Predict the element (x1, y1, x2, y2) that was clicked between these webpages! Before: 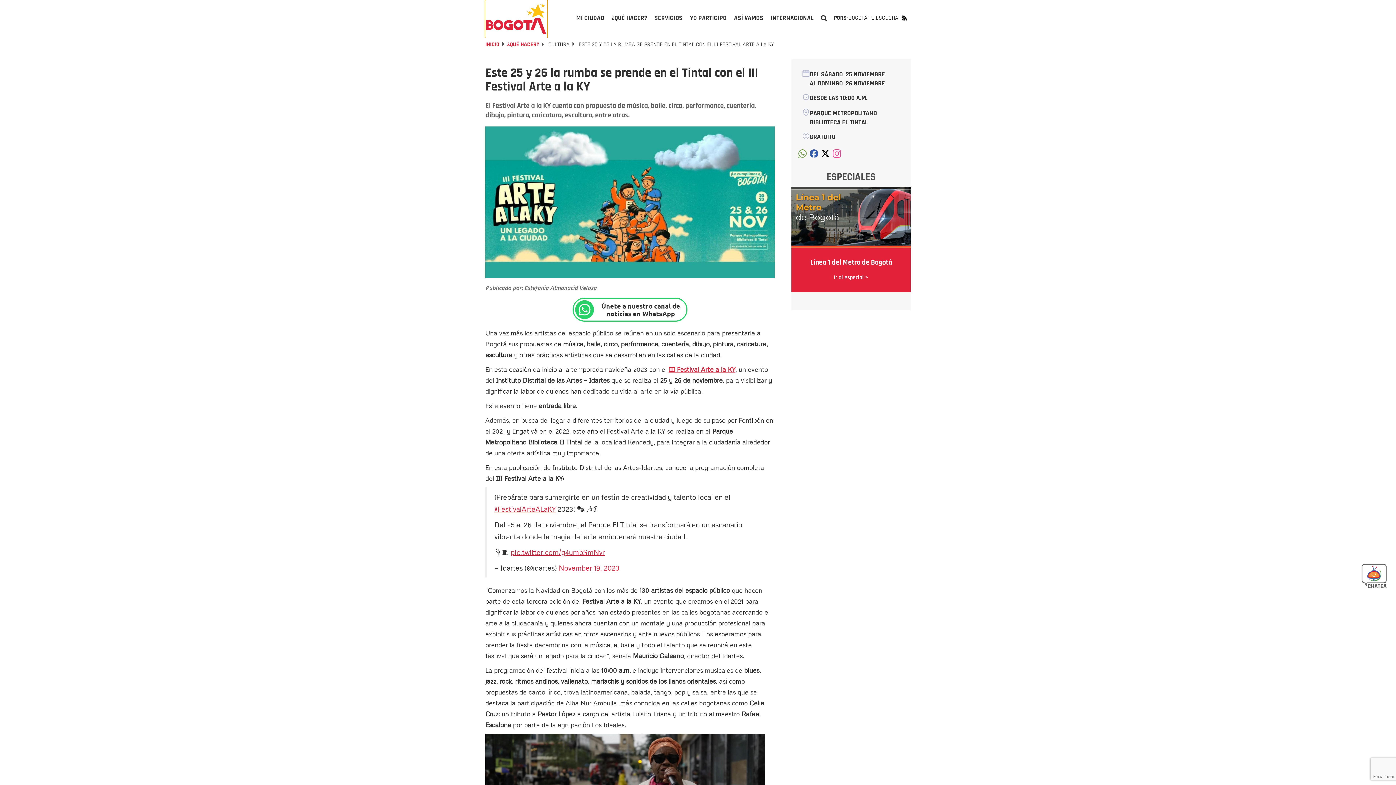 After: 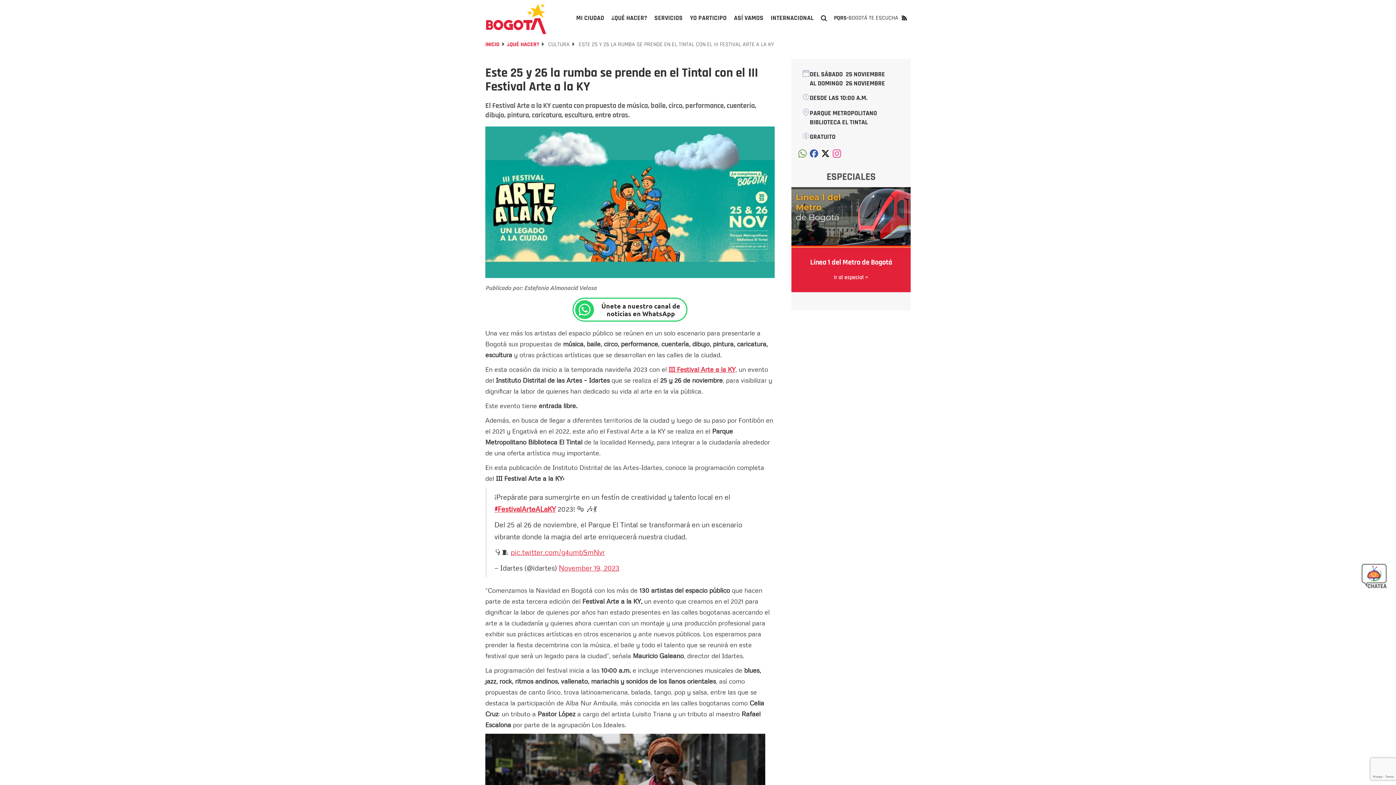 Action: bbox: (494, 504, 556, 513) label: #FestivalArteALaKY